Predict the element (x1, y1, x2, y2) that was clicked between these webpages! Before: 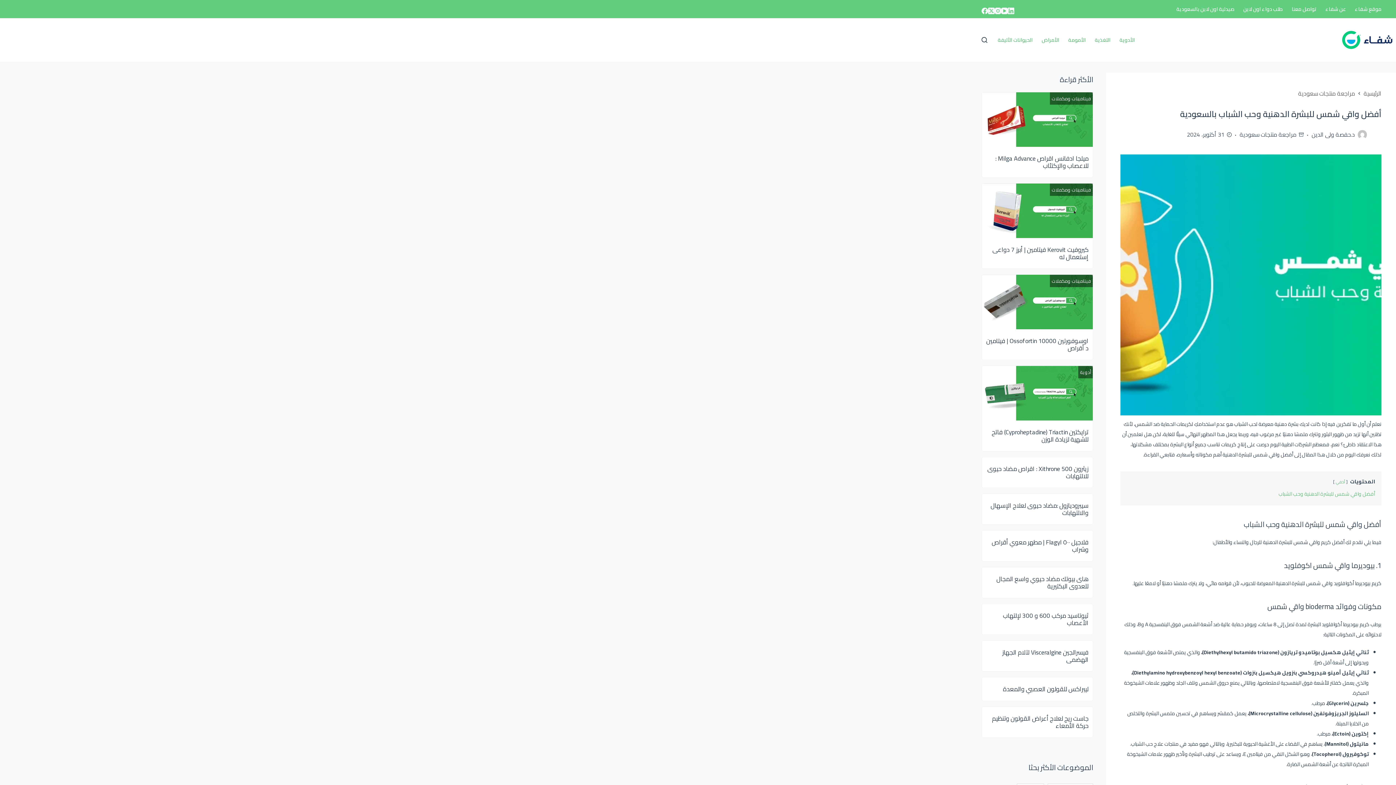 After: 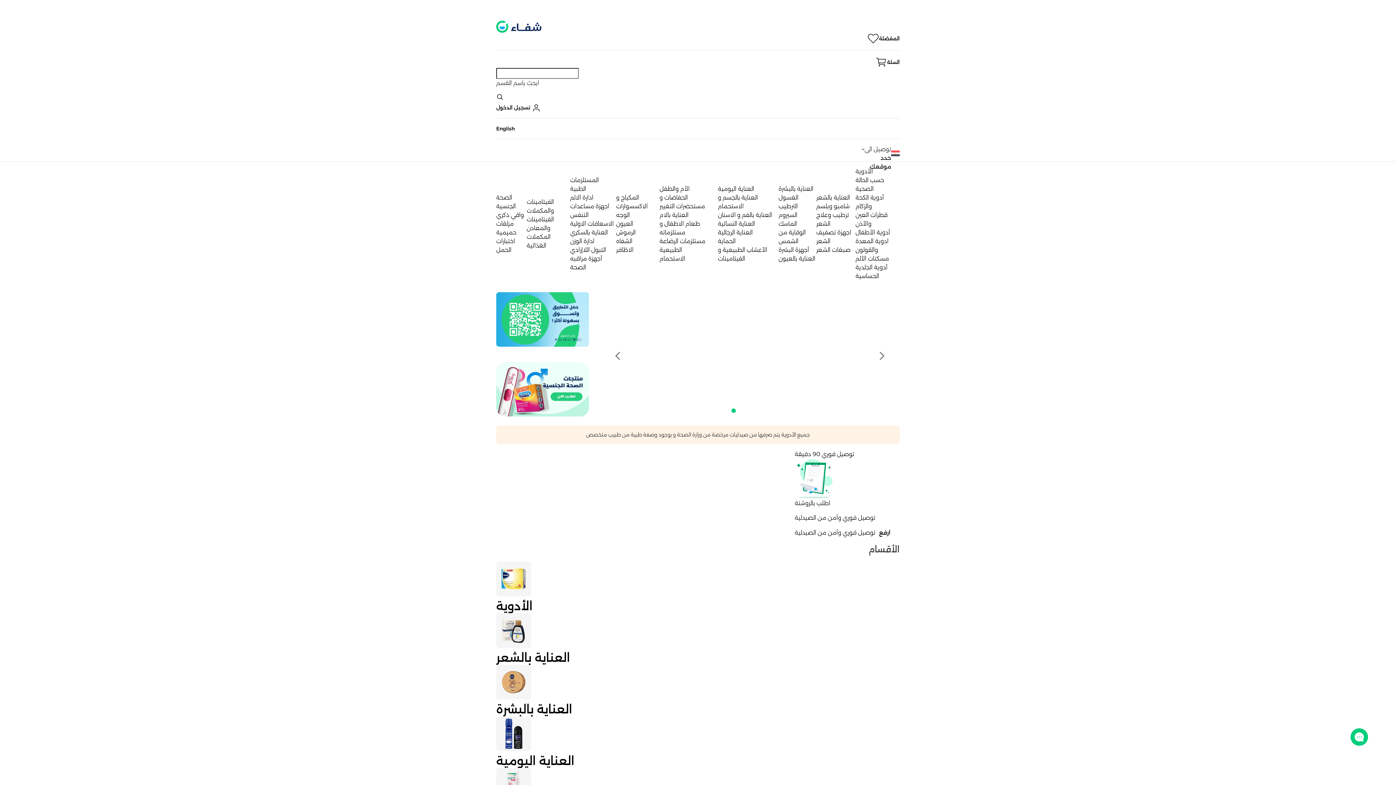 Action: bbox: (1350, 0, 1381, 18) label: موقع شفاء